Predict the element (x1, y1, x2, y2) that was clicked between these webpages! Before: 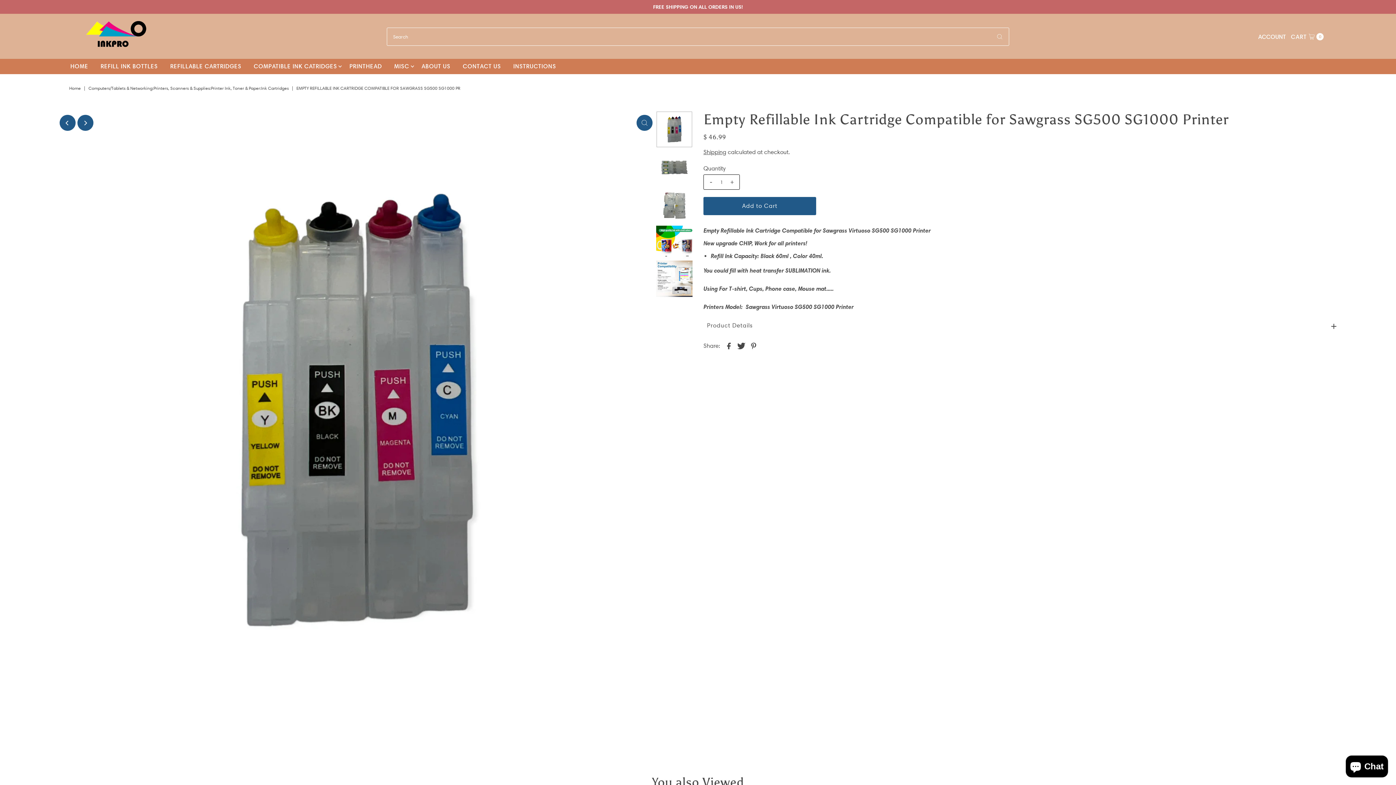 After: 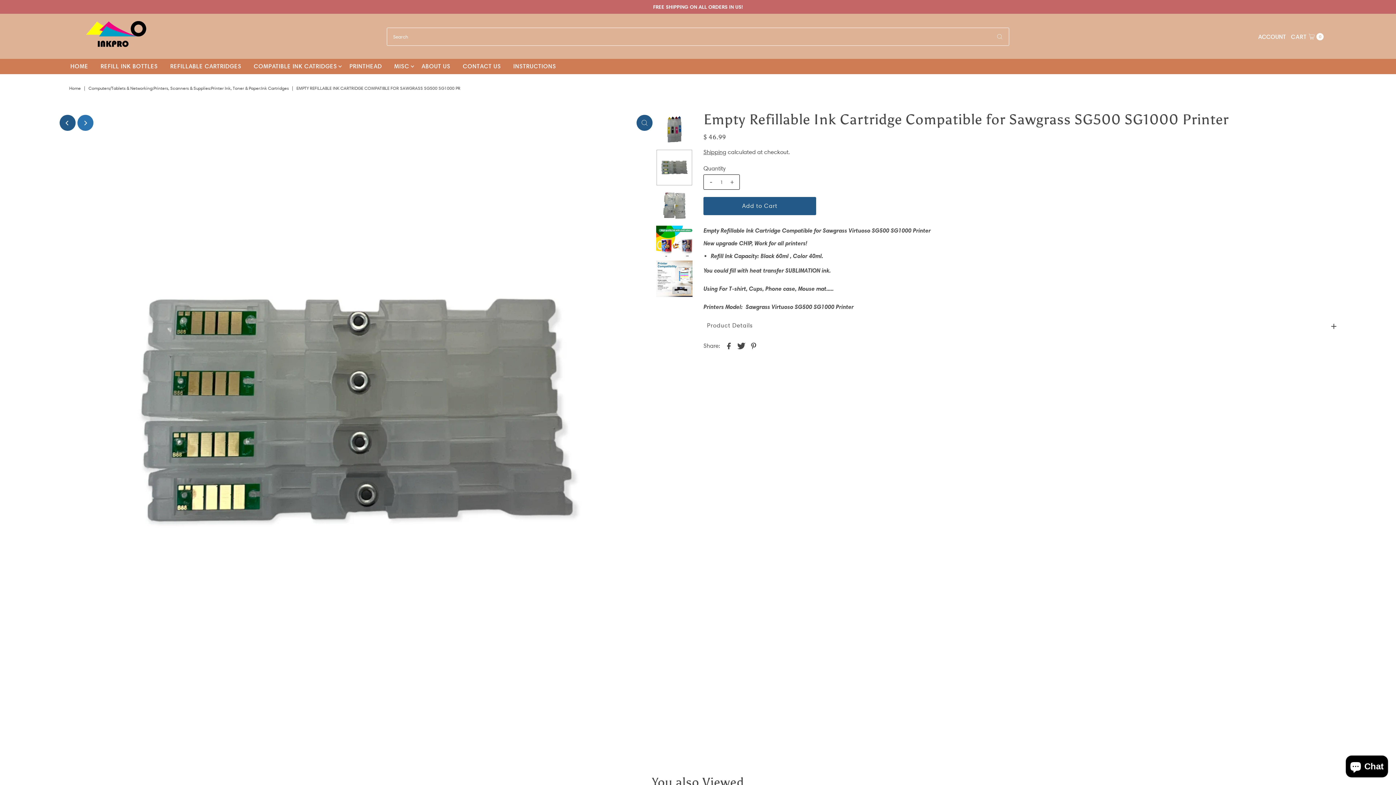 Action: bbox: (77, 115, 93, 131) label: Next